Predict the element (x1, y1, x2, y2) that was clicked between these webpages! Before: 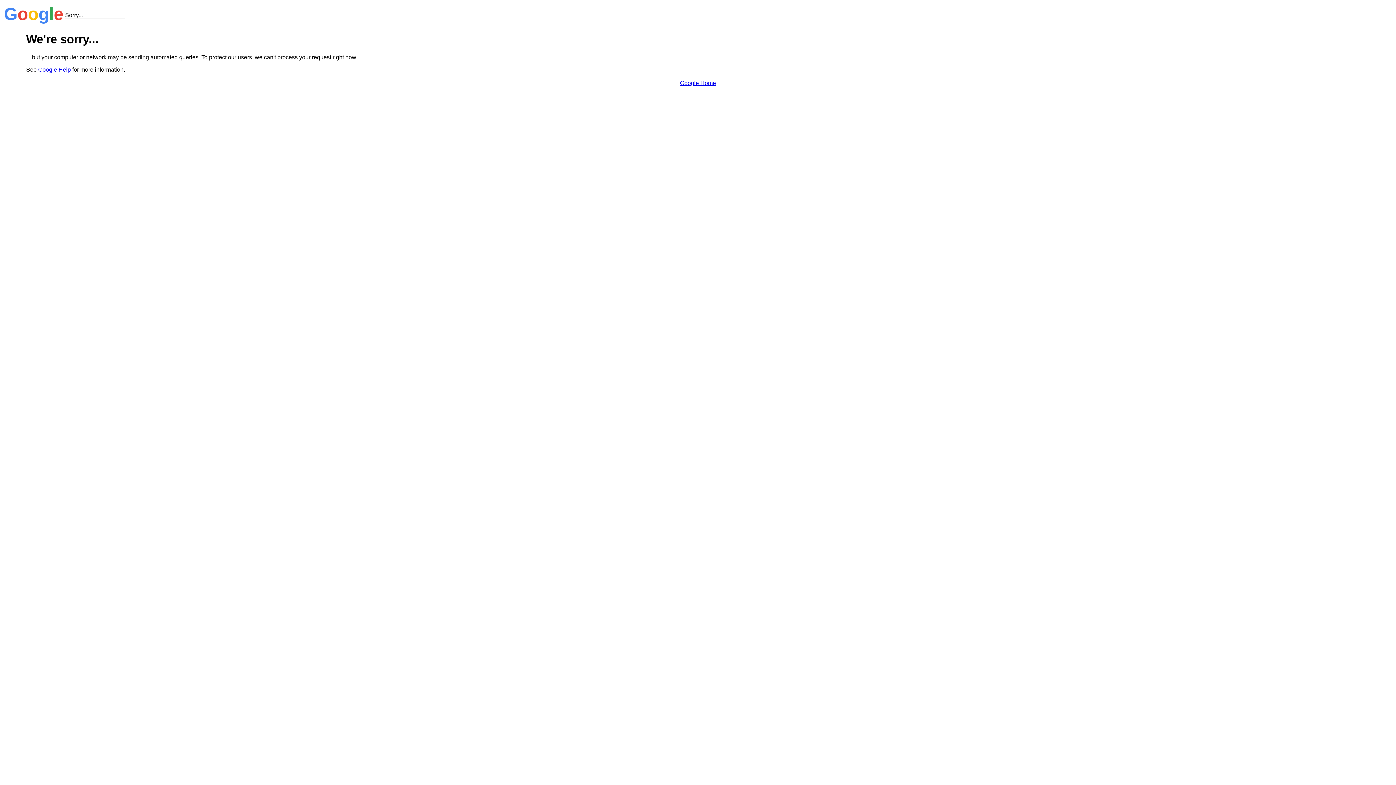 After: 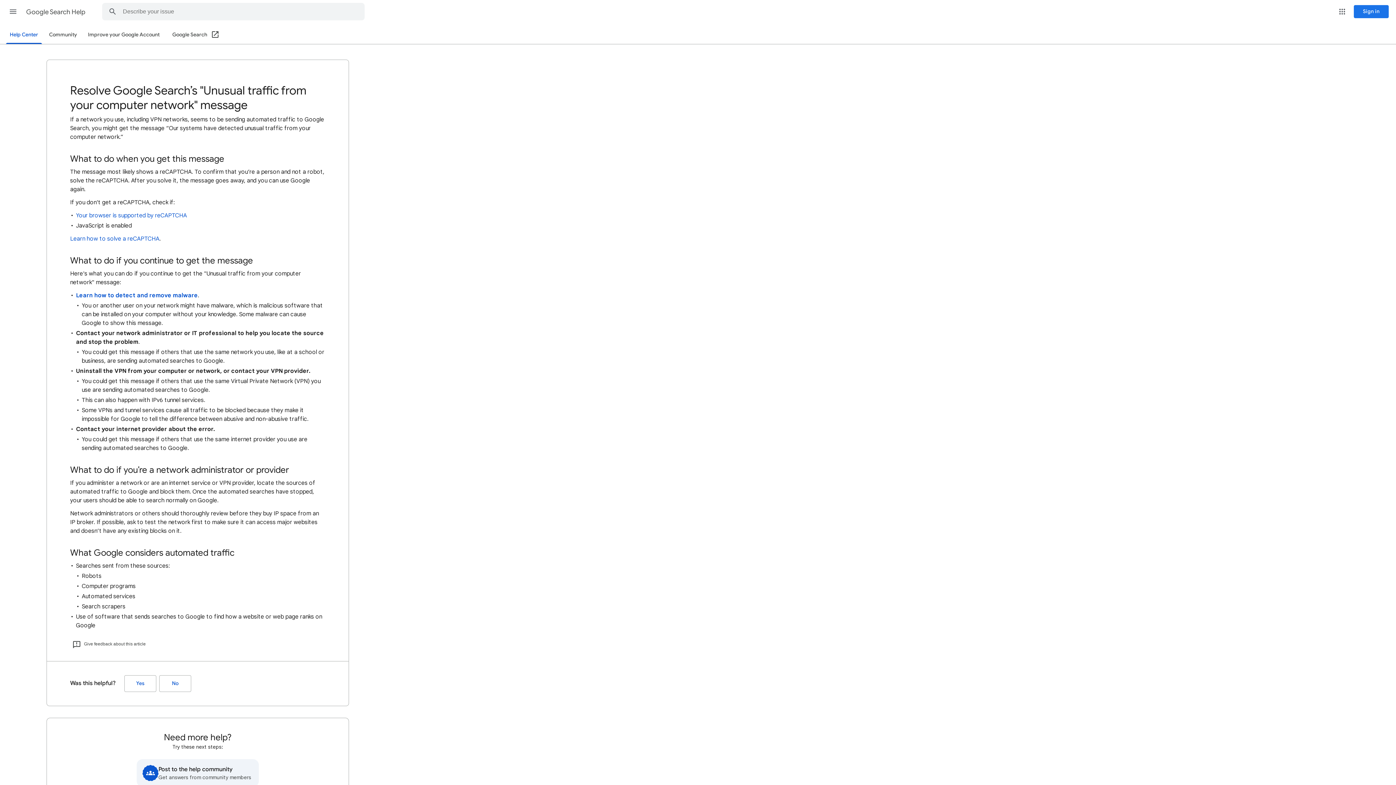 Action: bbox: (38, 66, 70, 72) label: Google Help